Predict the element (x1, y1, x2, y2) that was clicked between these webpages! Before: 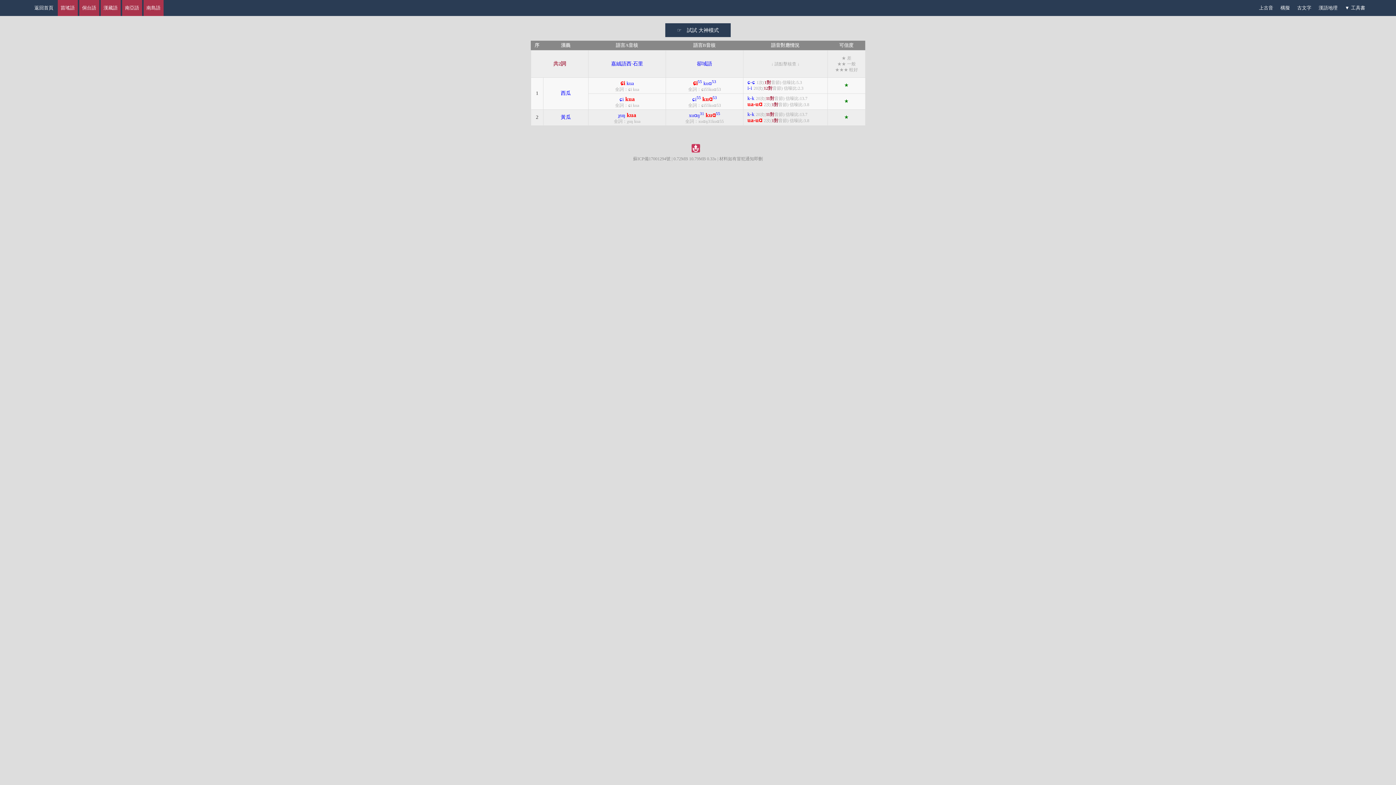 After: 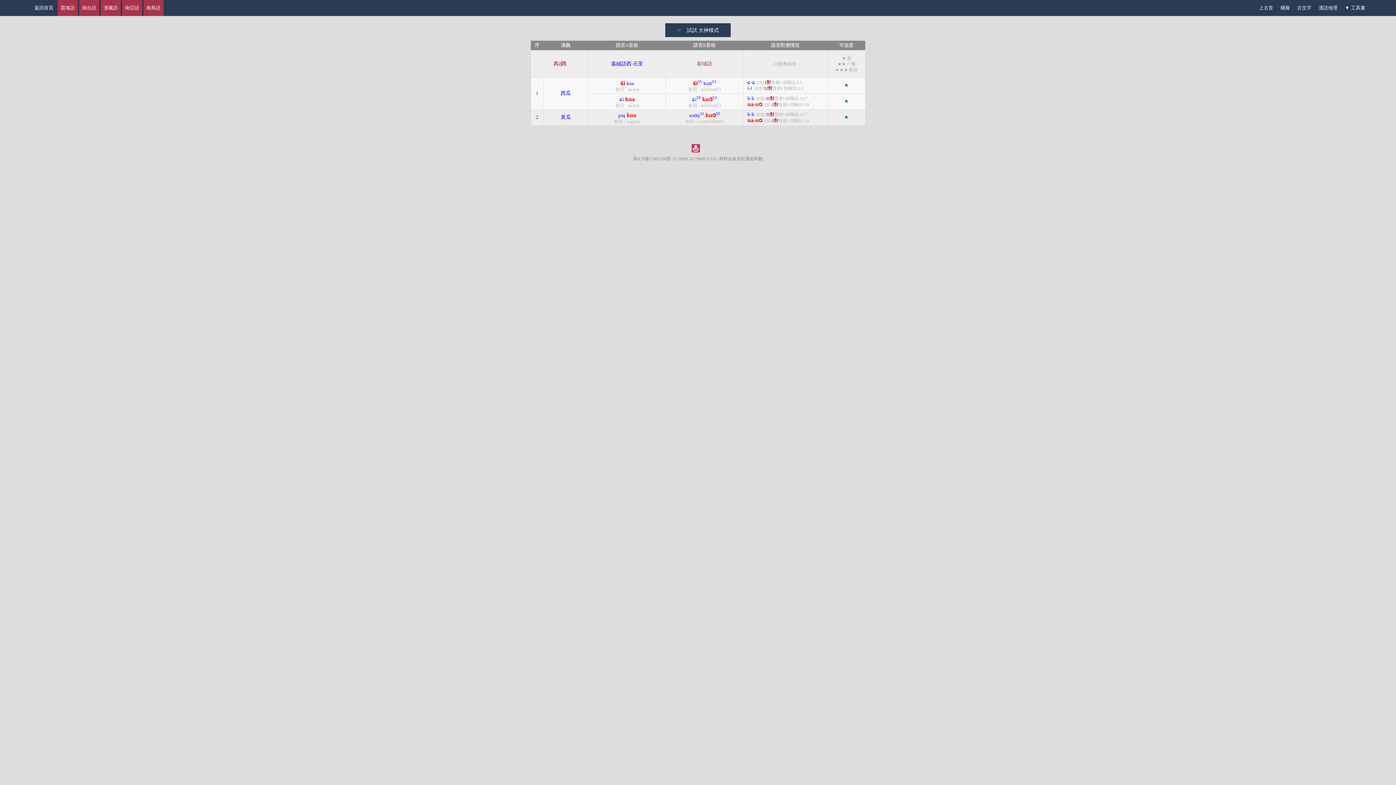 Action: bbox: (697, 61, 712, 66) label: 卻域語